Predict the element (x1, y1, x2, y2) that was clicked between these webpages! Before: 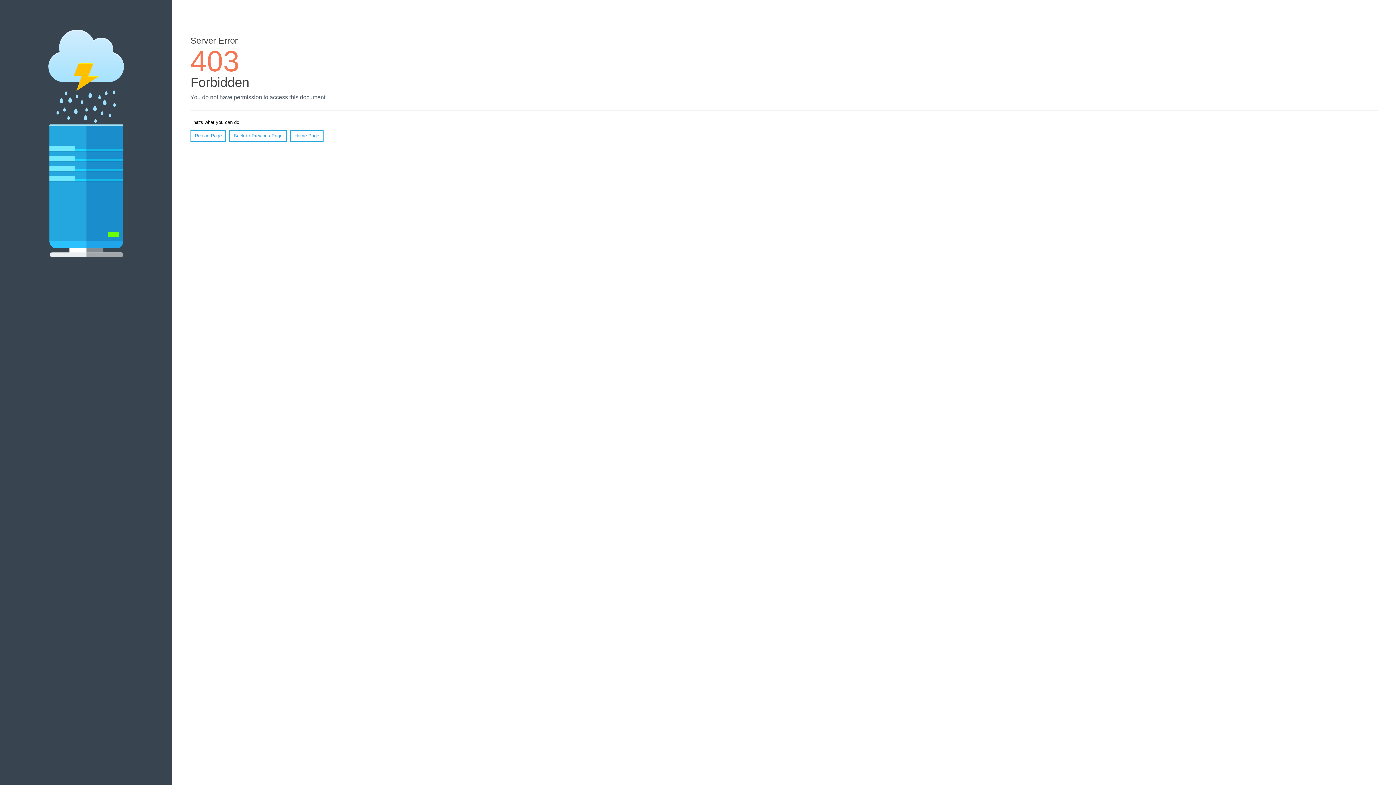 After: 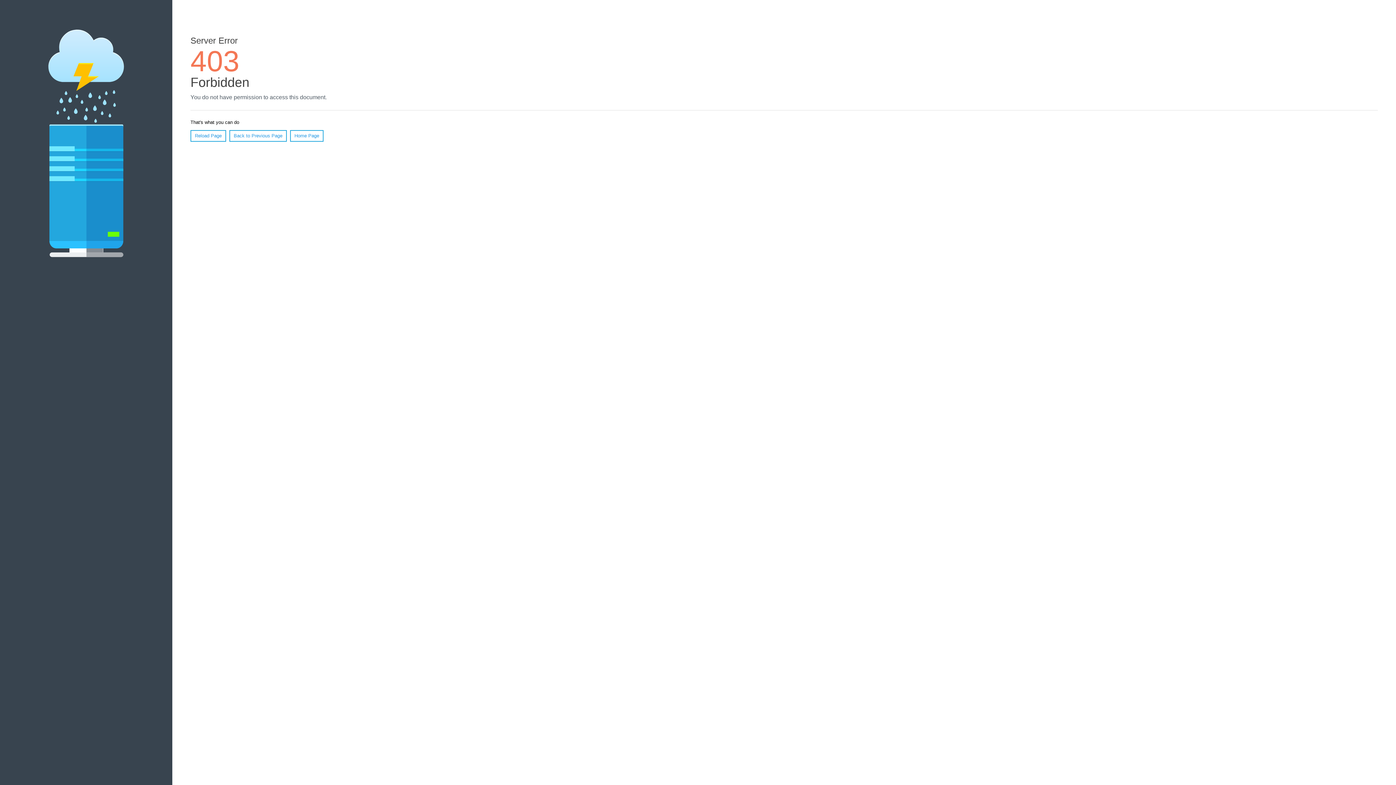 Action: label: Home Page bbox: (290, 130, 323, 141)